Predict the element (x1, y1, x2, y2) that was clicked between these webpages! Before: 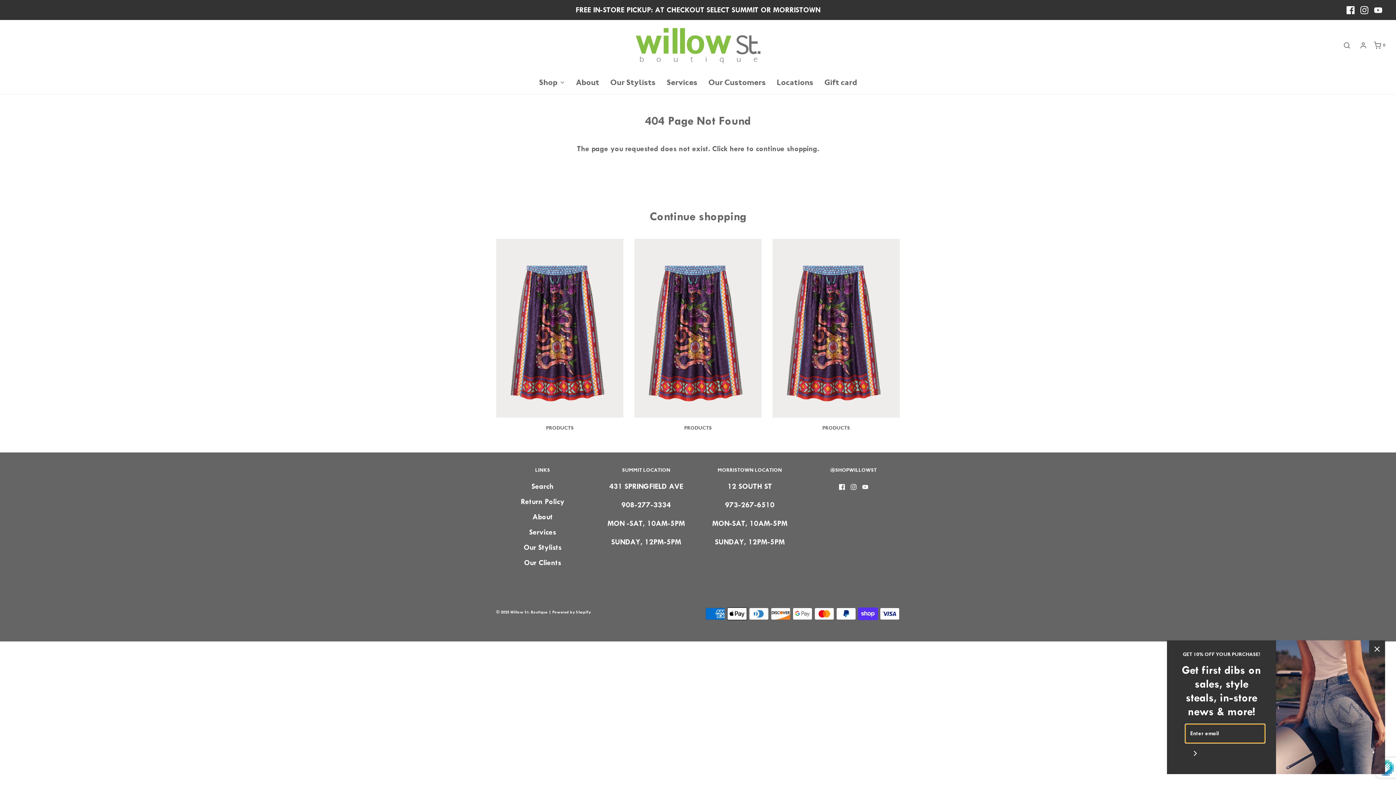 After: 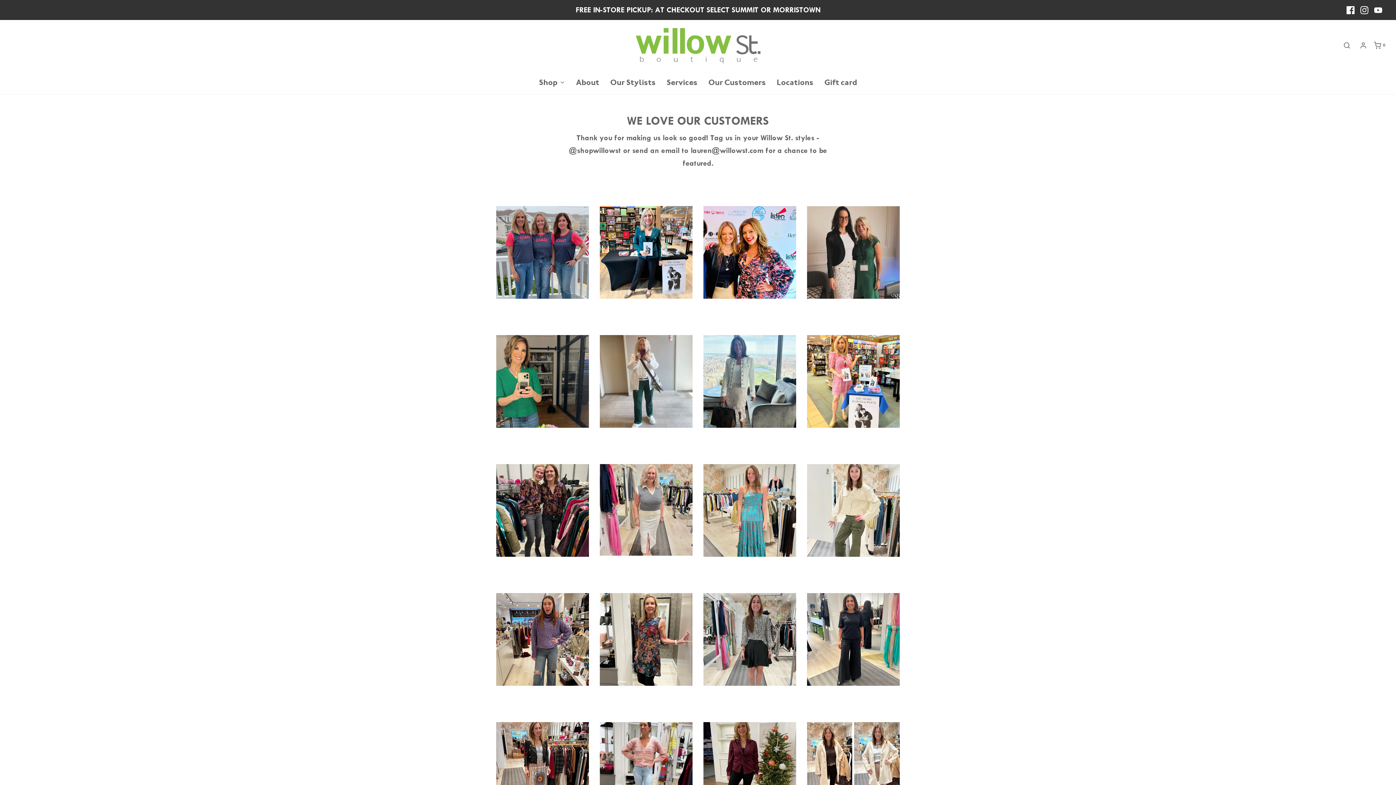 Action: label: Our Clients bbox: (524, 556, 561, 572)